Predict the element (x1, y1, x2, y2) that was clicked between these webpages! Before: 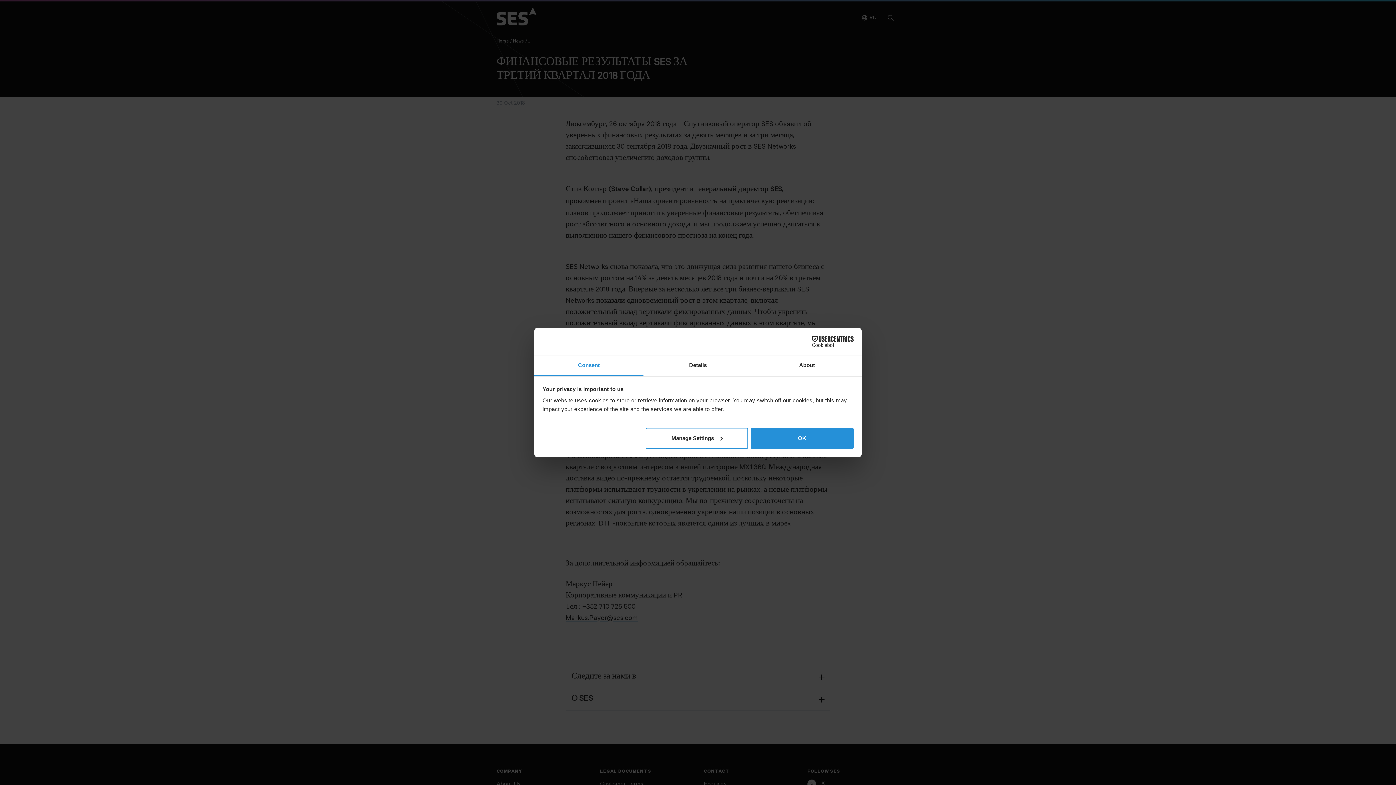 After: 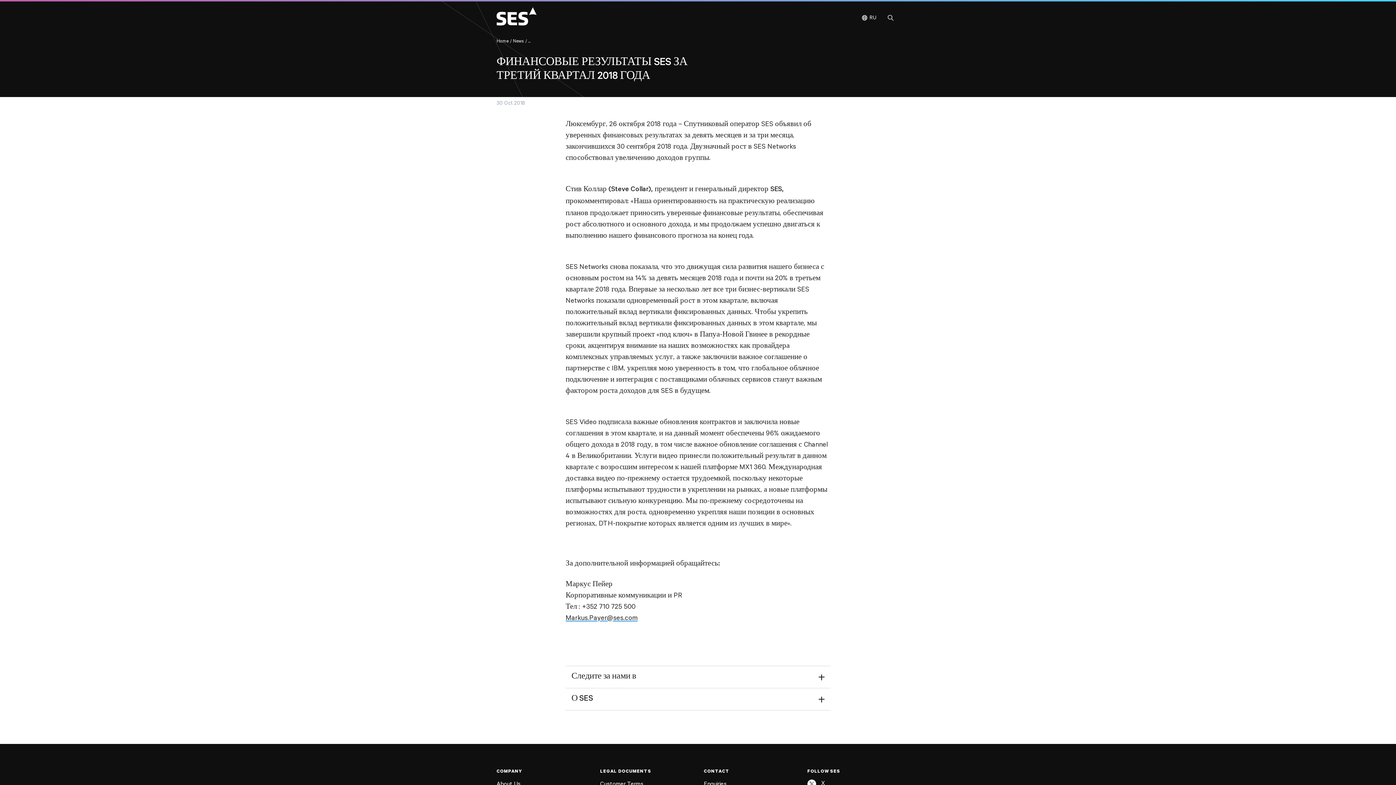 Action: label: OK bbox: (751, 427, 853, 448)